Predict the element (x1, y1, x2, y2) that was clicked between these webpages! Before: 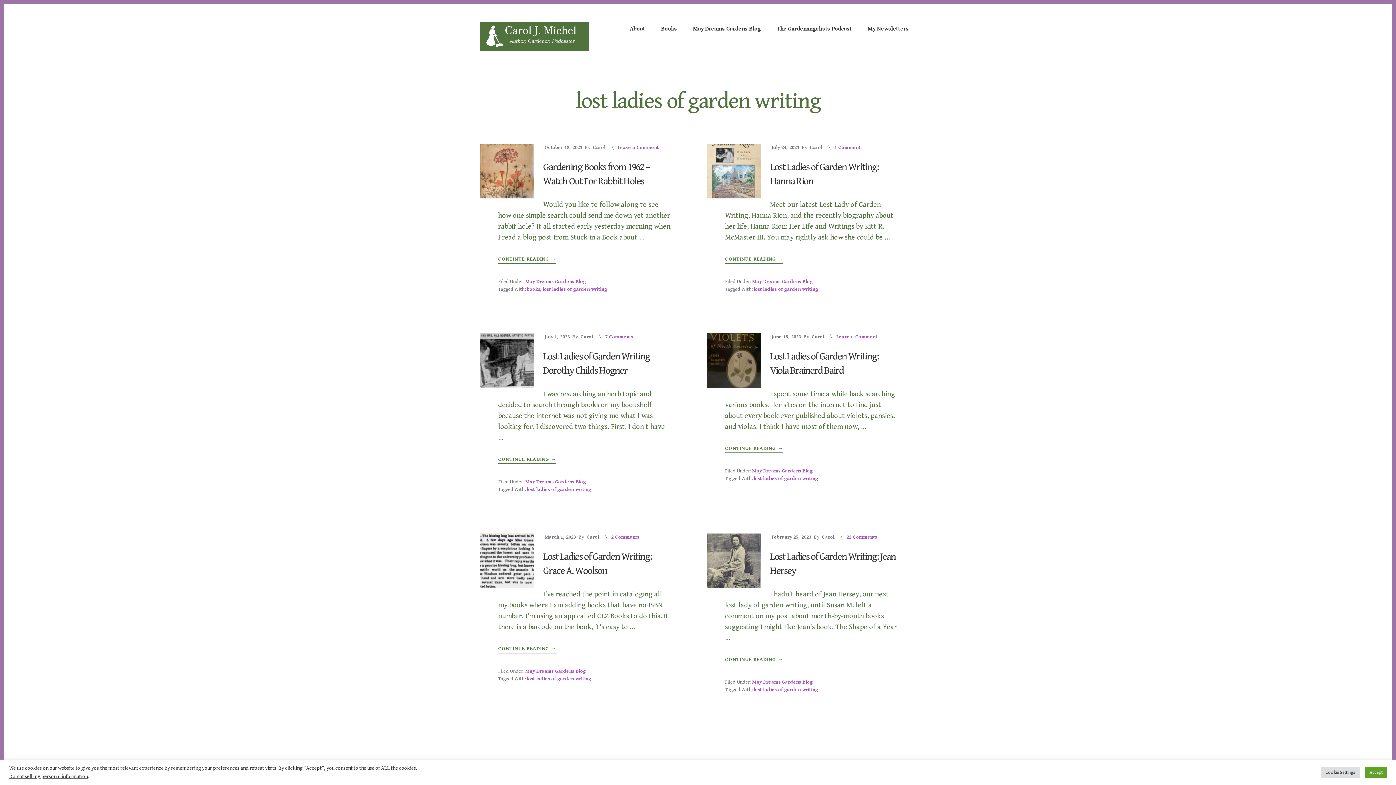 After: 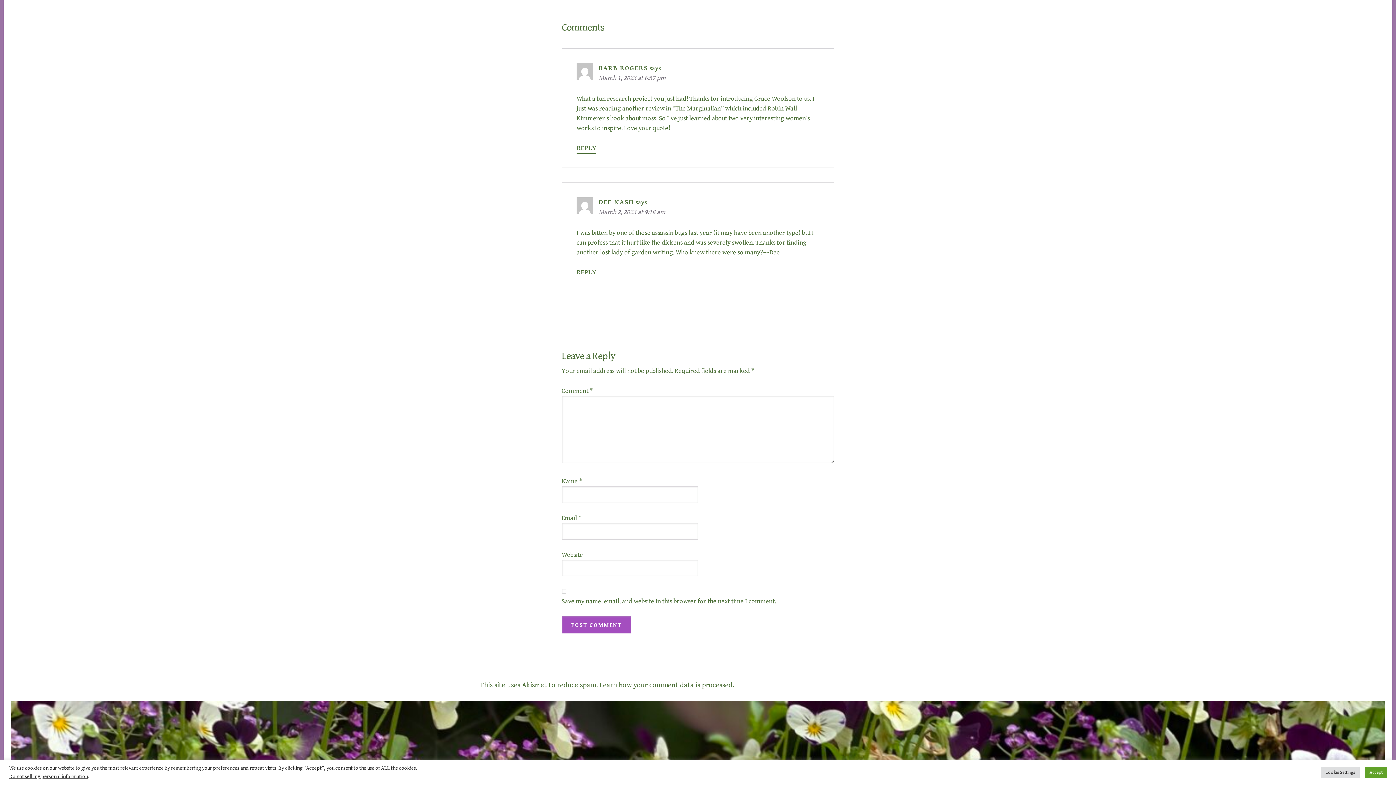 Action: bbox: (611, 534, 639, 540) label: 2 Comments